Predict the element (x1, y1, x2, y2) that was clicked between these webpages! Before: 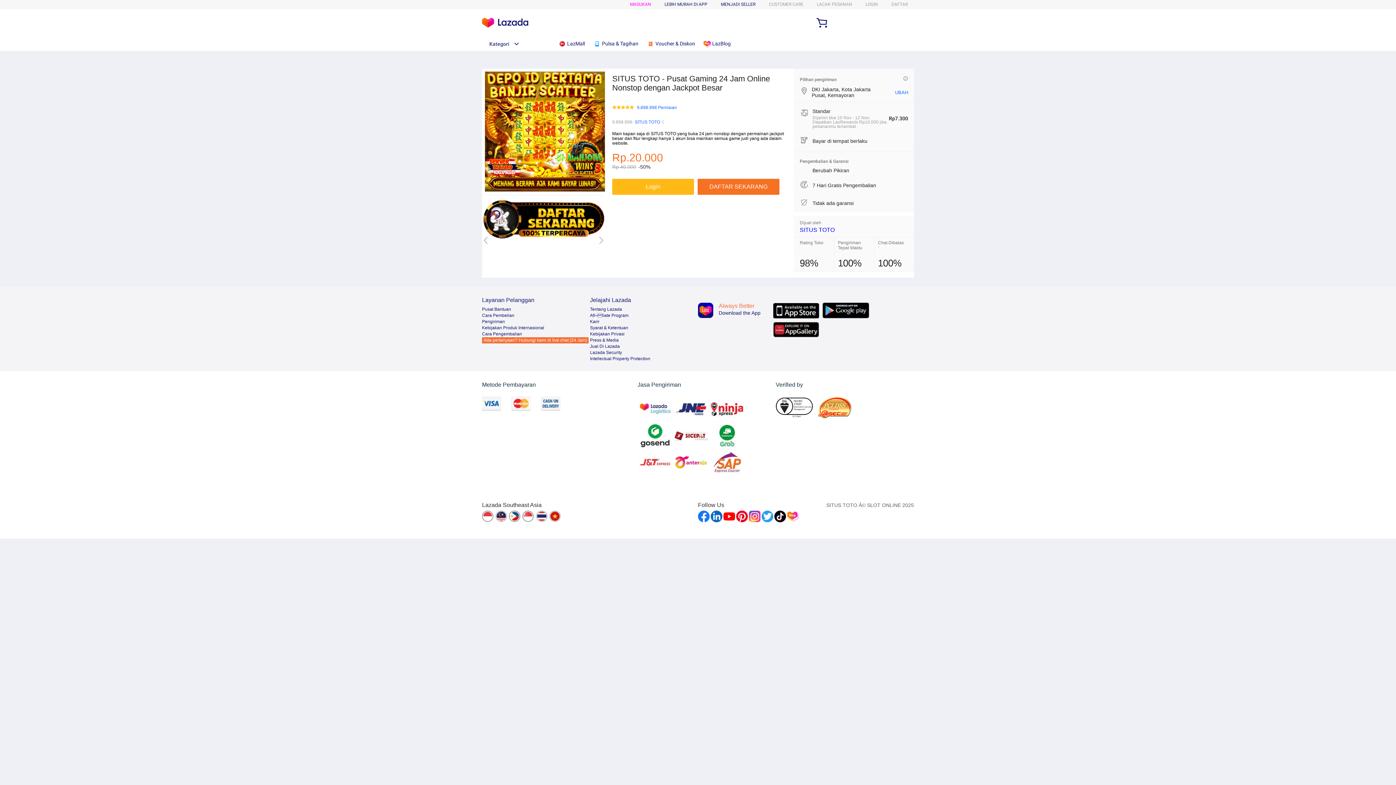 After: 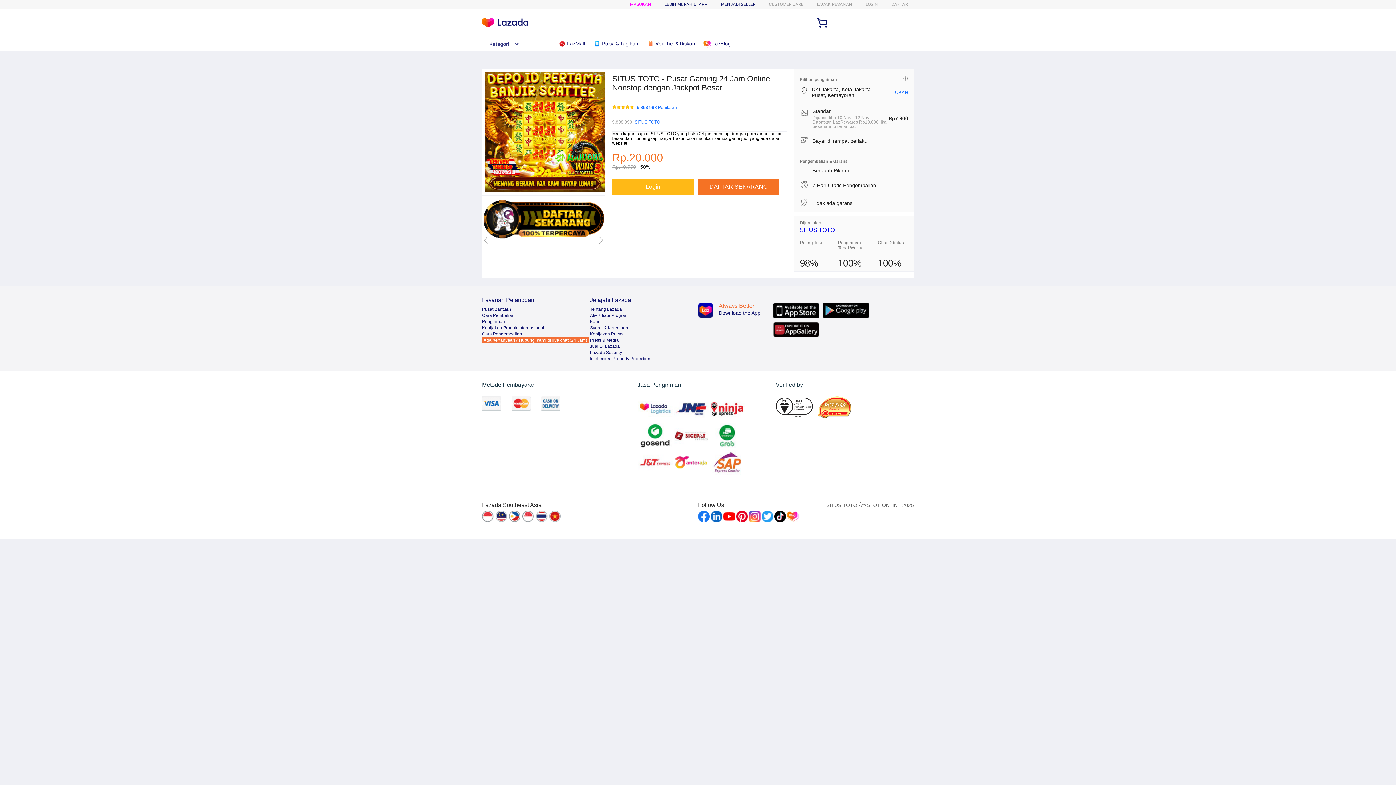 Action: bbox: (773, 303, 819, 318)